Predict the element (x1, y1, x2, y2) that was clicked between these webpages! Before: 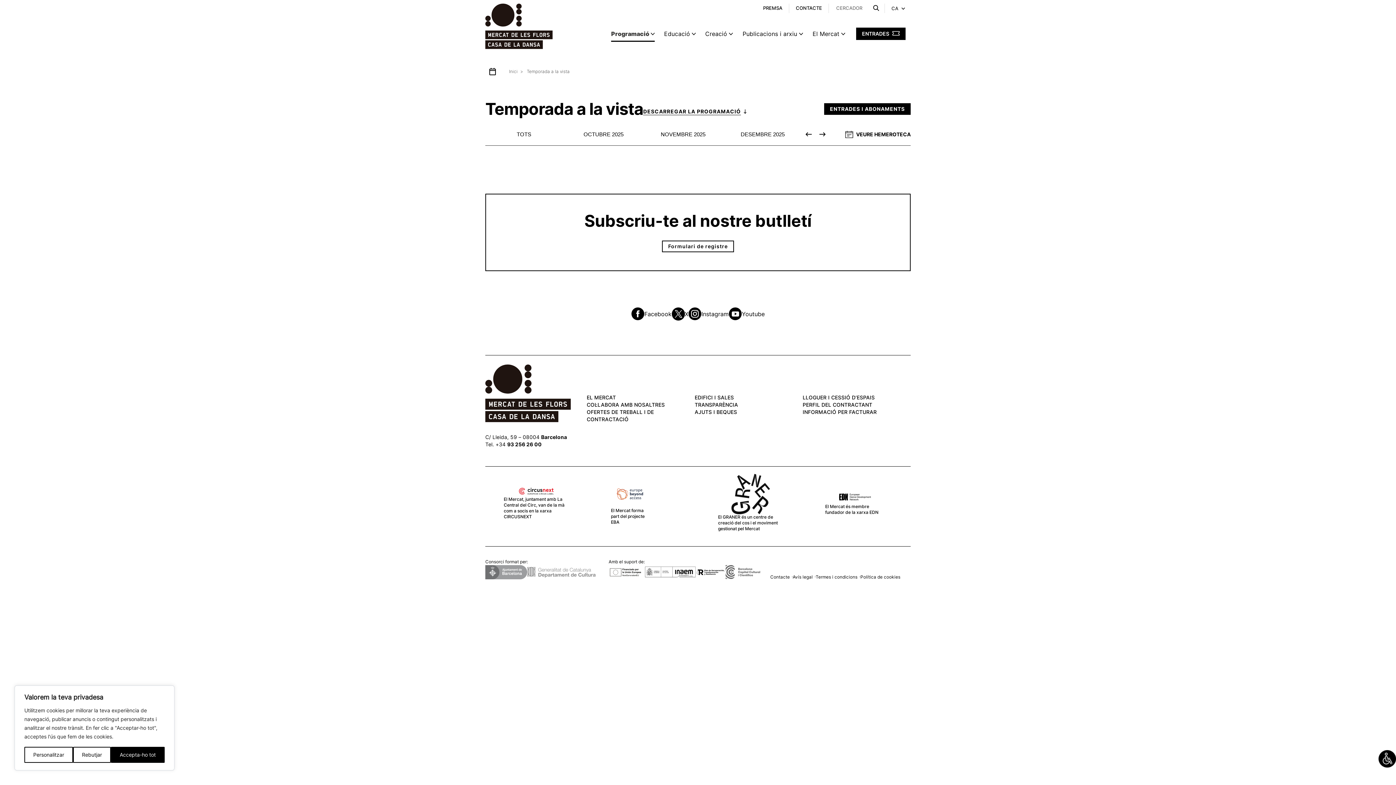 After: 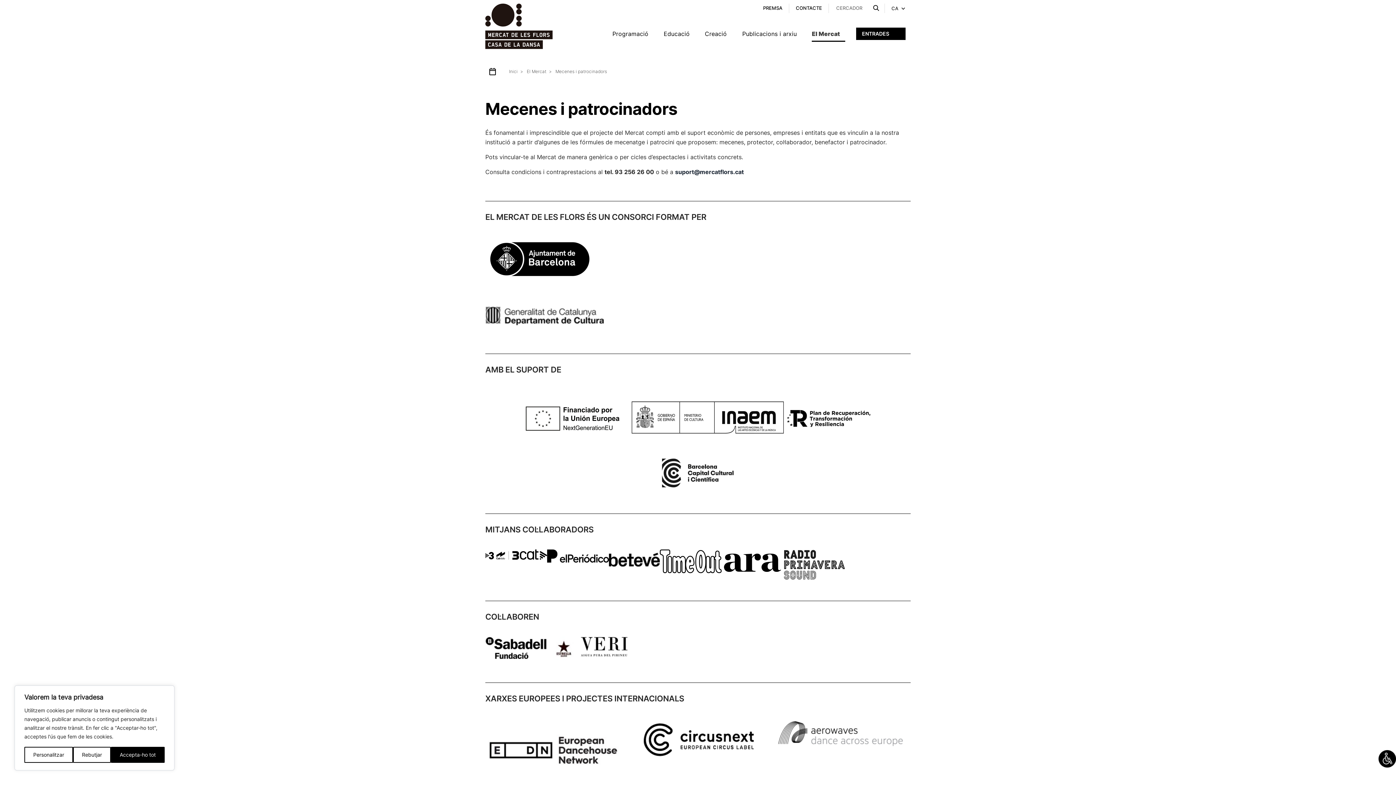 Action: label: COL·LABORA AMB NOSALTRES bbox: (586, 401, 665, 408)